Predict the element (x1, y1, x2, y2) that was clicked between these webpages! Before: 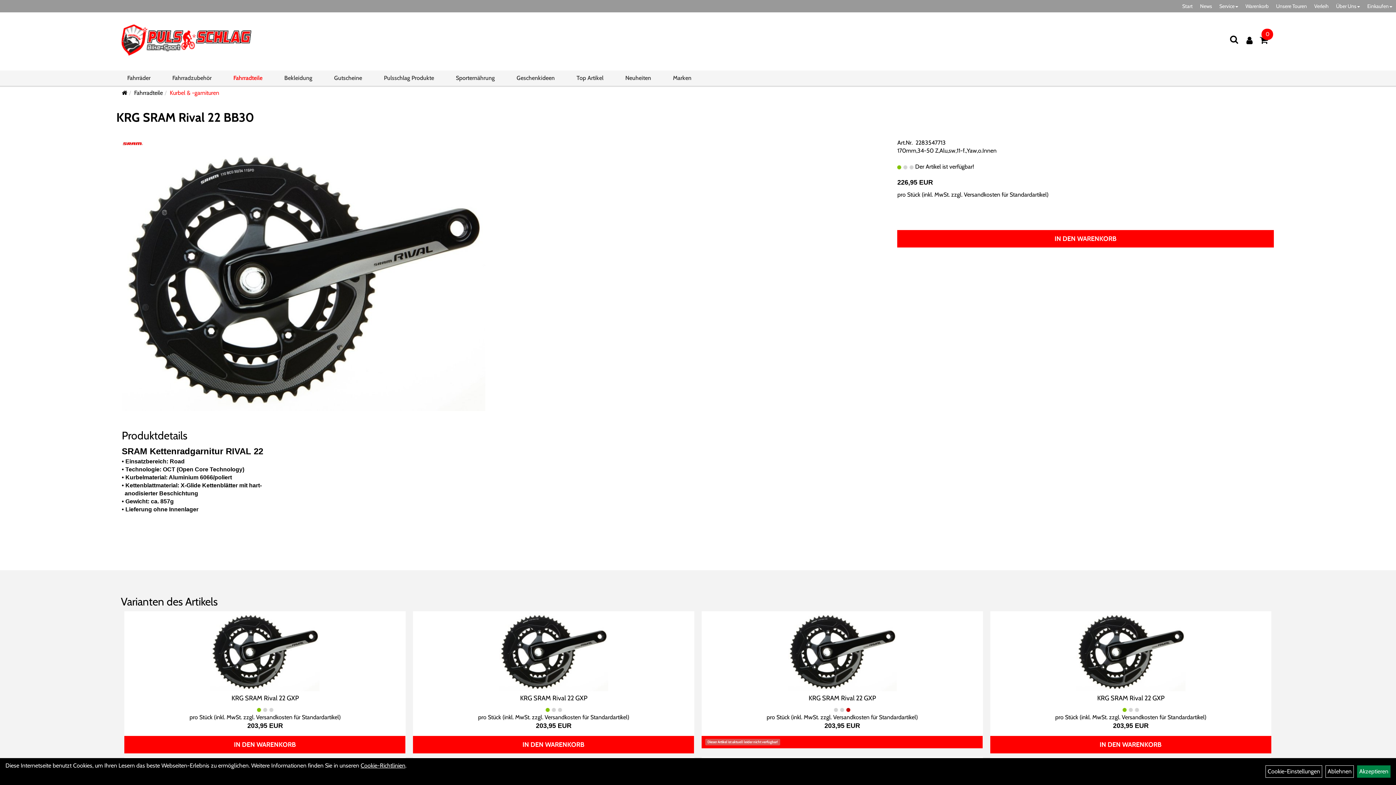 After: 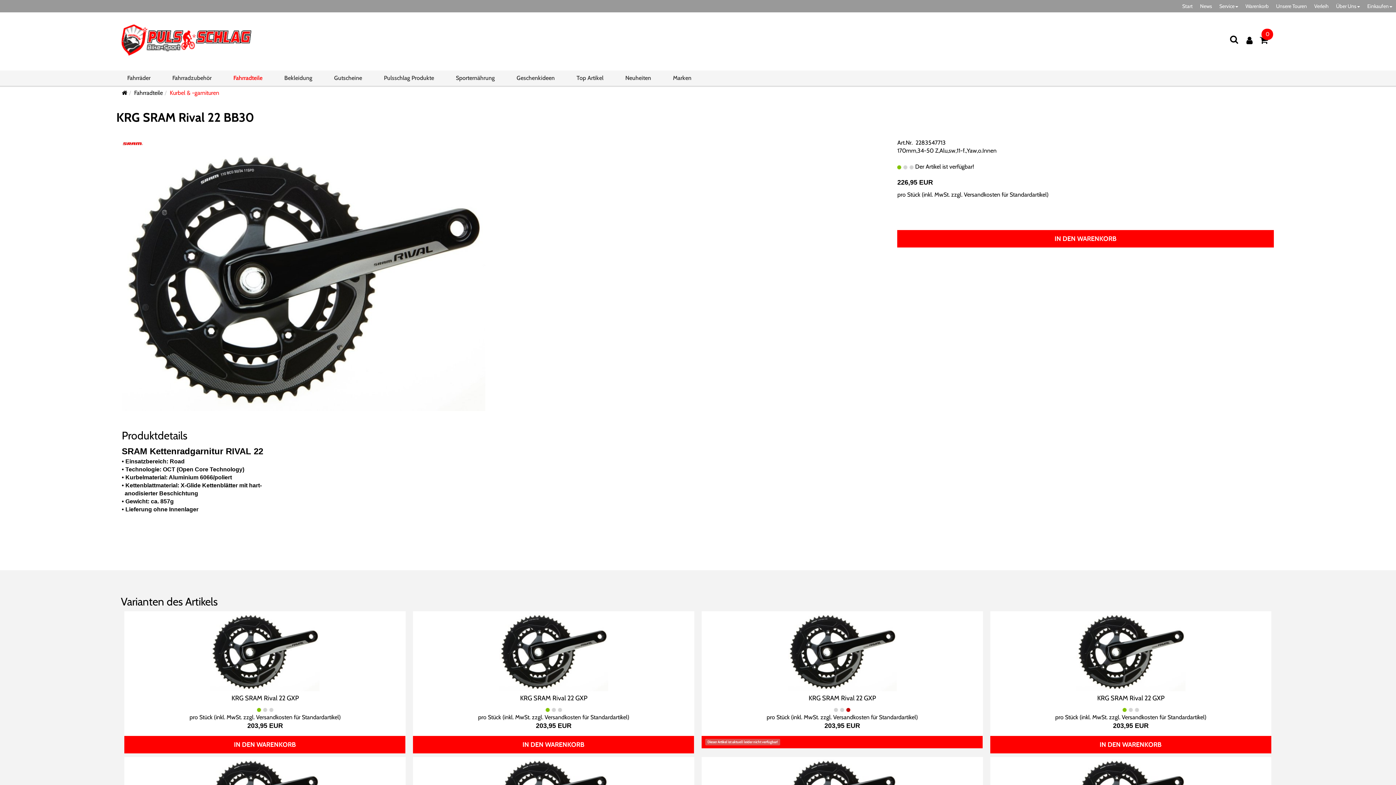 Action: bbox: (1357, 765, 1390, 778) label: Akzeptieren